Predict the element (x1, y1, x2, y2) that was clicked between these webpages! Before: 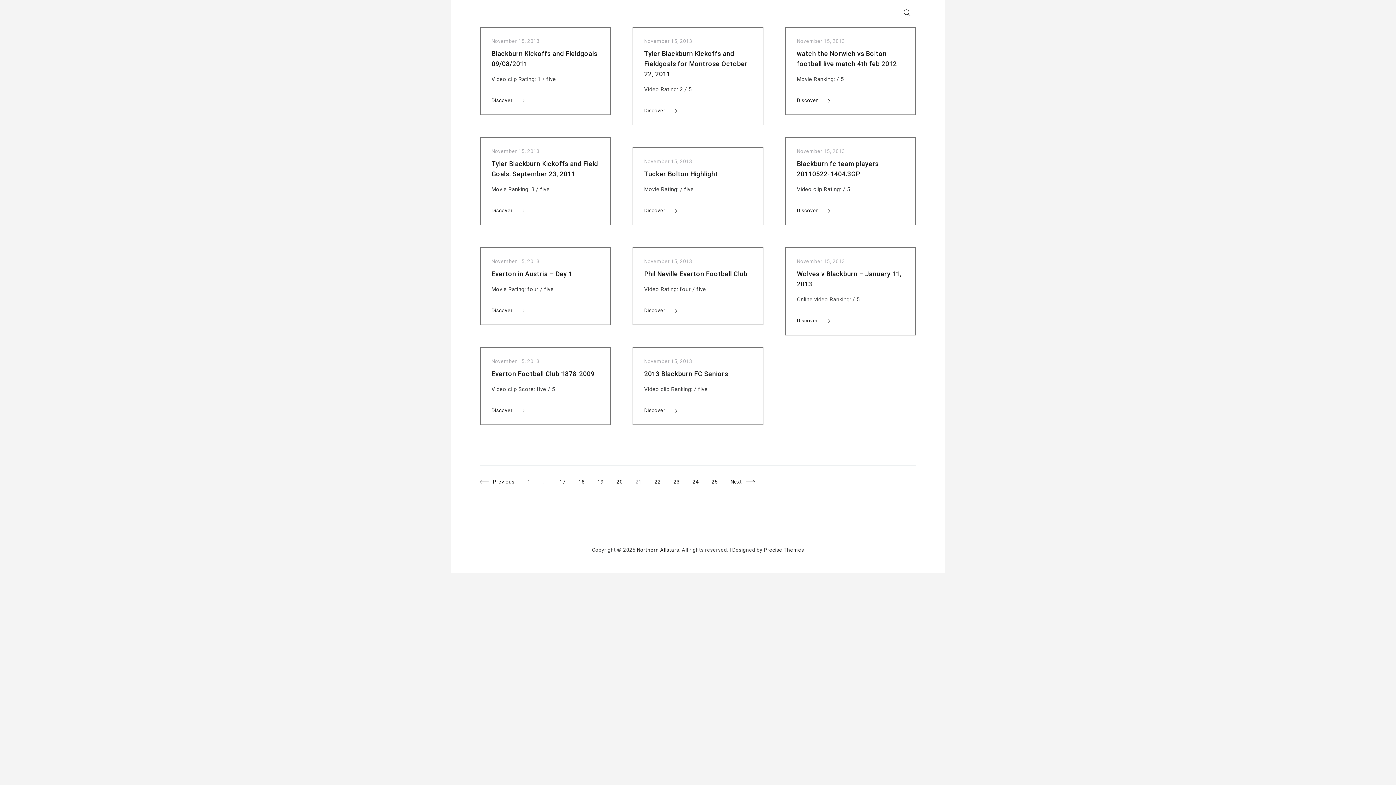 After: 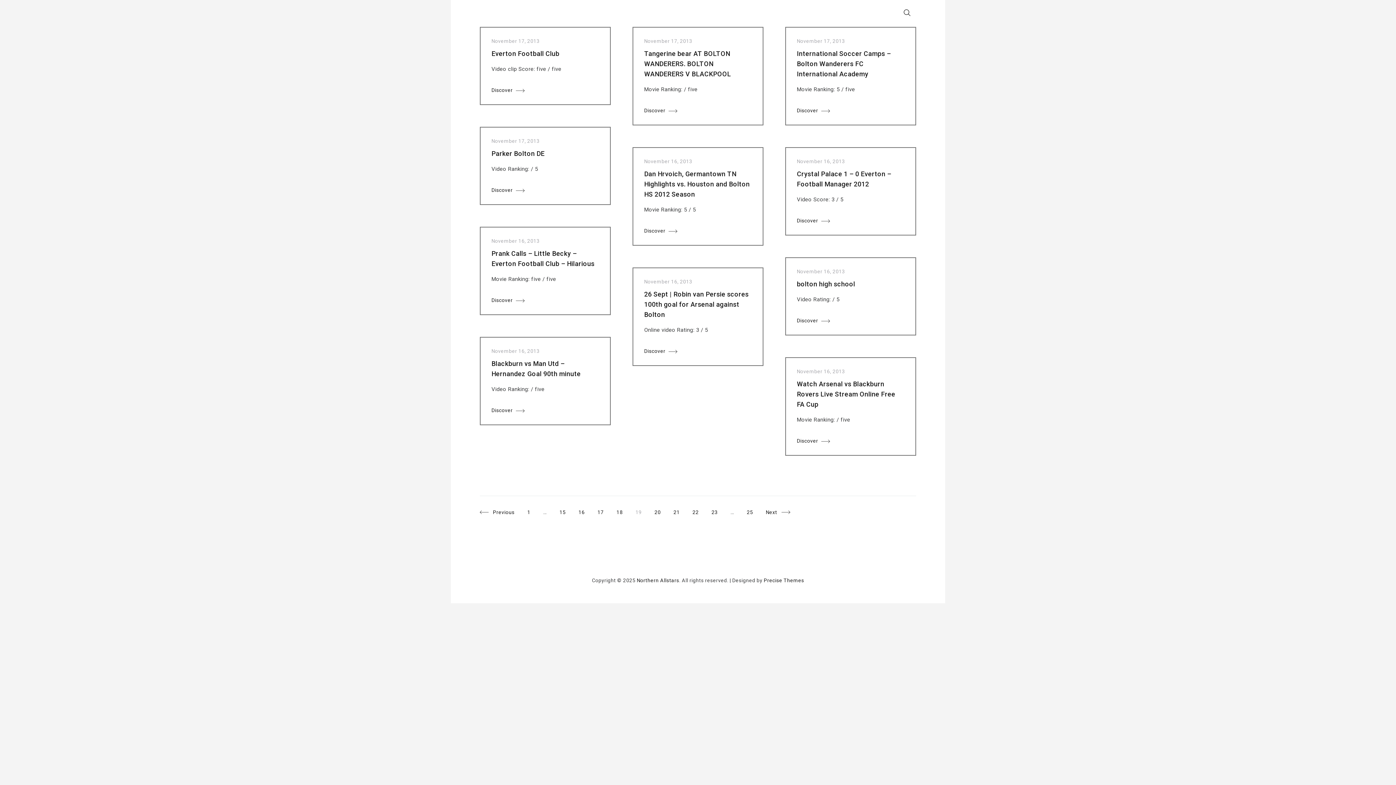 Action: bbox: (591, 475, 610, 487) label: Page
19